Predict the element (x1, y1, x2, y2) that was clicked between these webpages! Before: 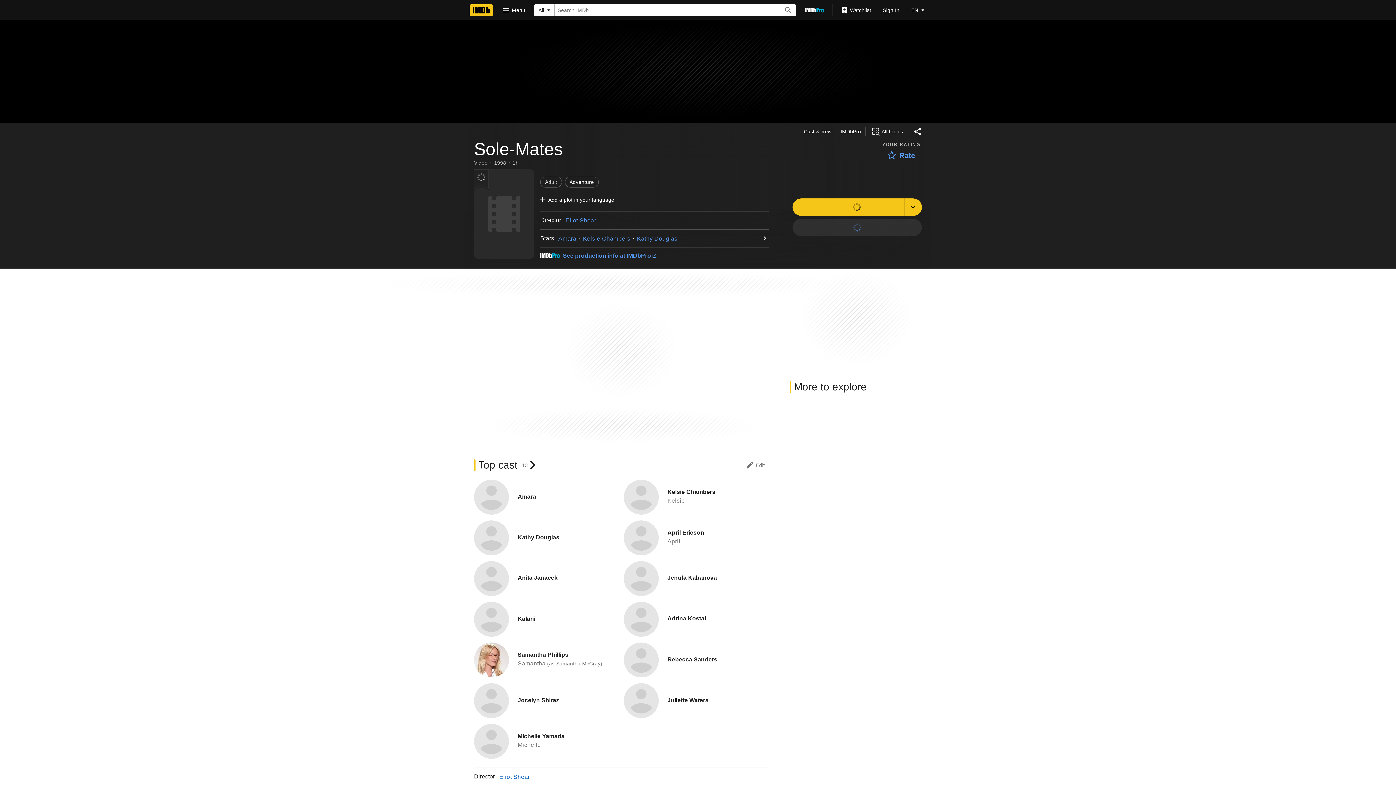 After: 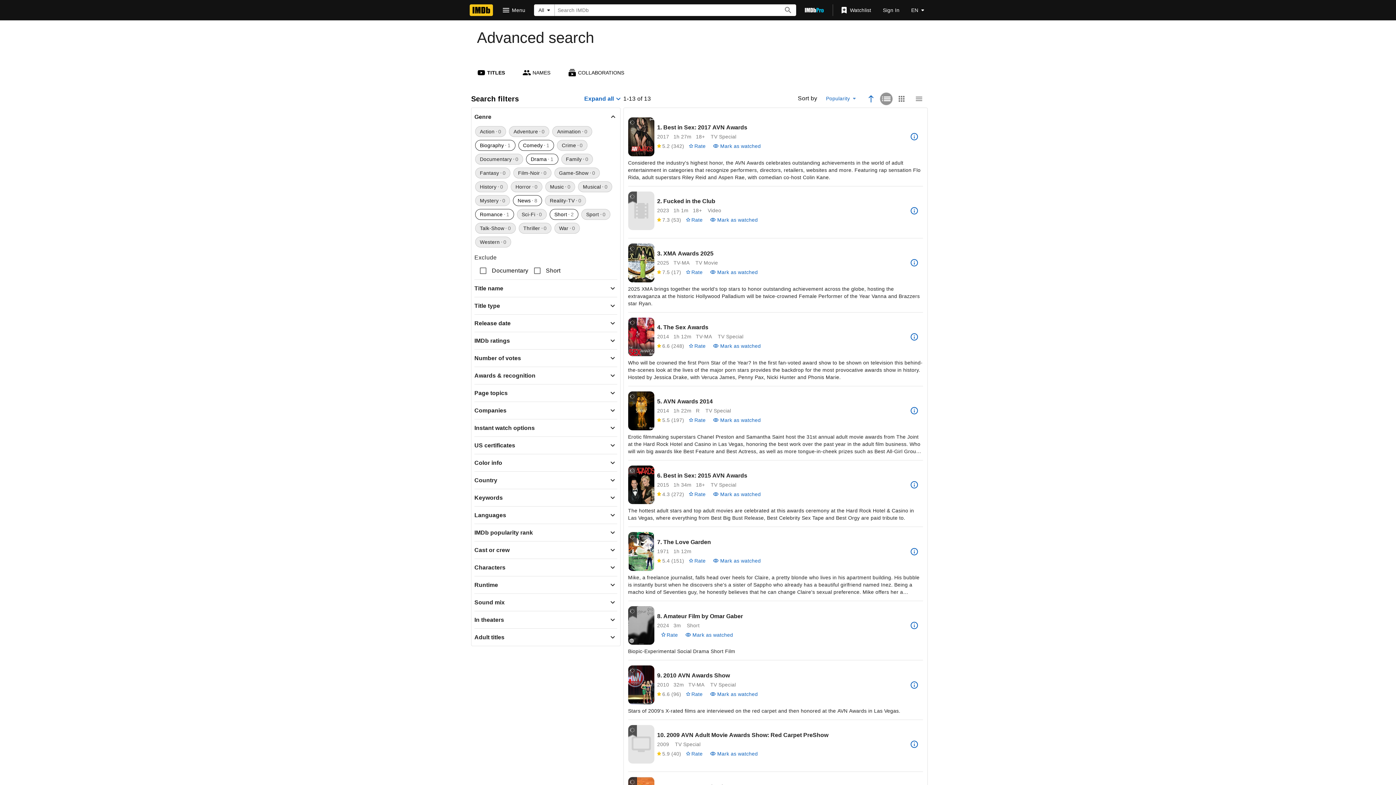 Action: bbox: (540, 176, 562, 187) label: Adult